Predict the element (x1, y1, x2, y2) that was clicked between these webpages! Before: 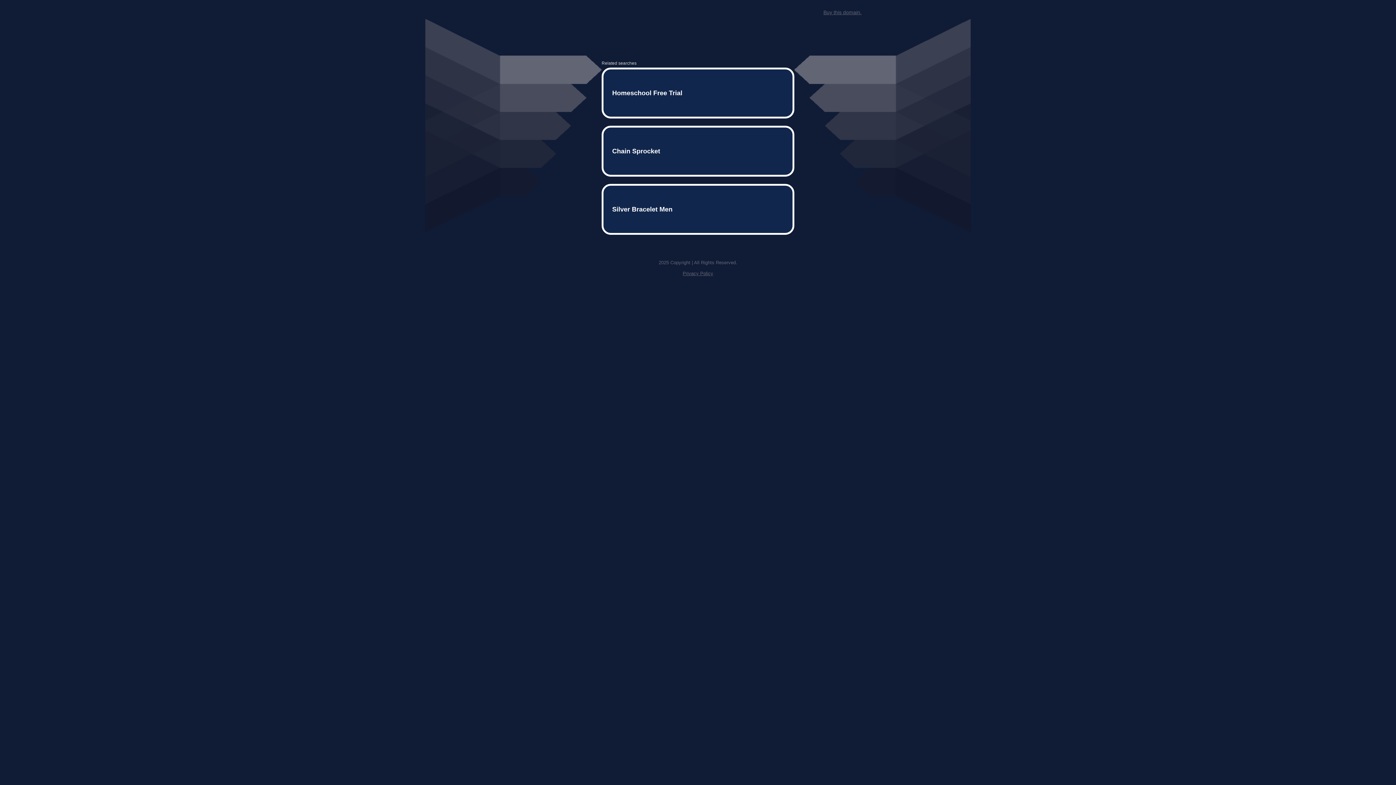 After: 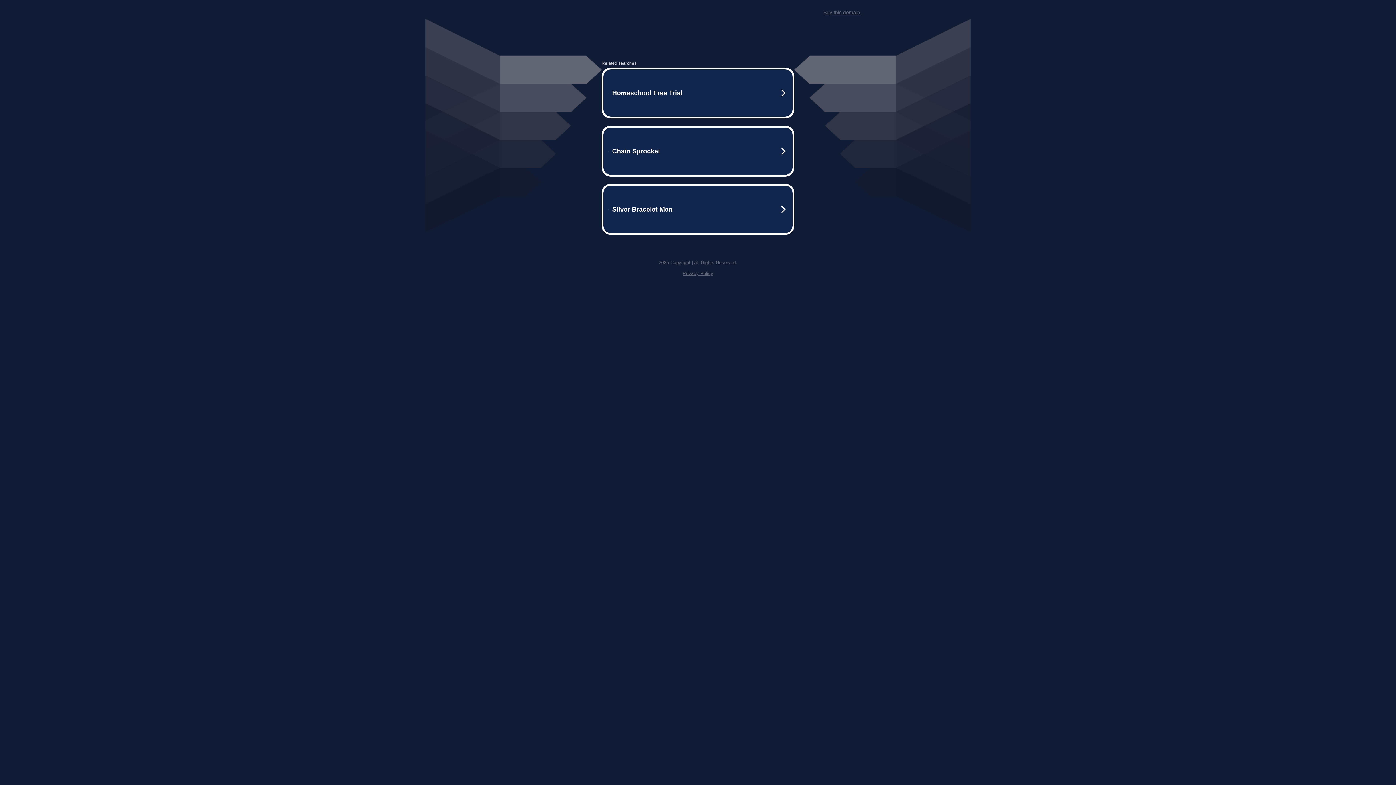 Action: bbox: (823, 9, 861, 15) label: Buy this domain.